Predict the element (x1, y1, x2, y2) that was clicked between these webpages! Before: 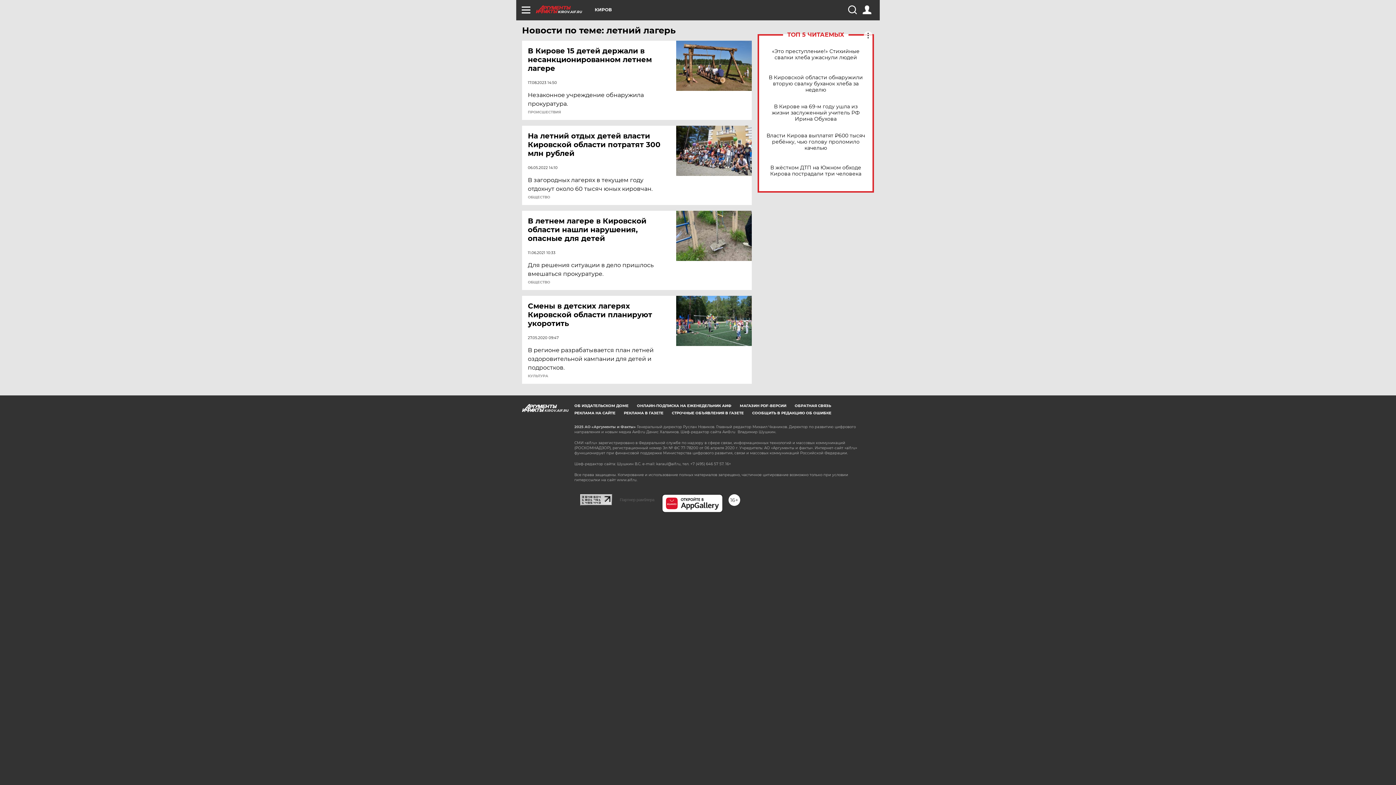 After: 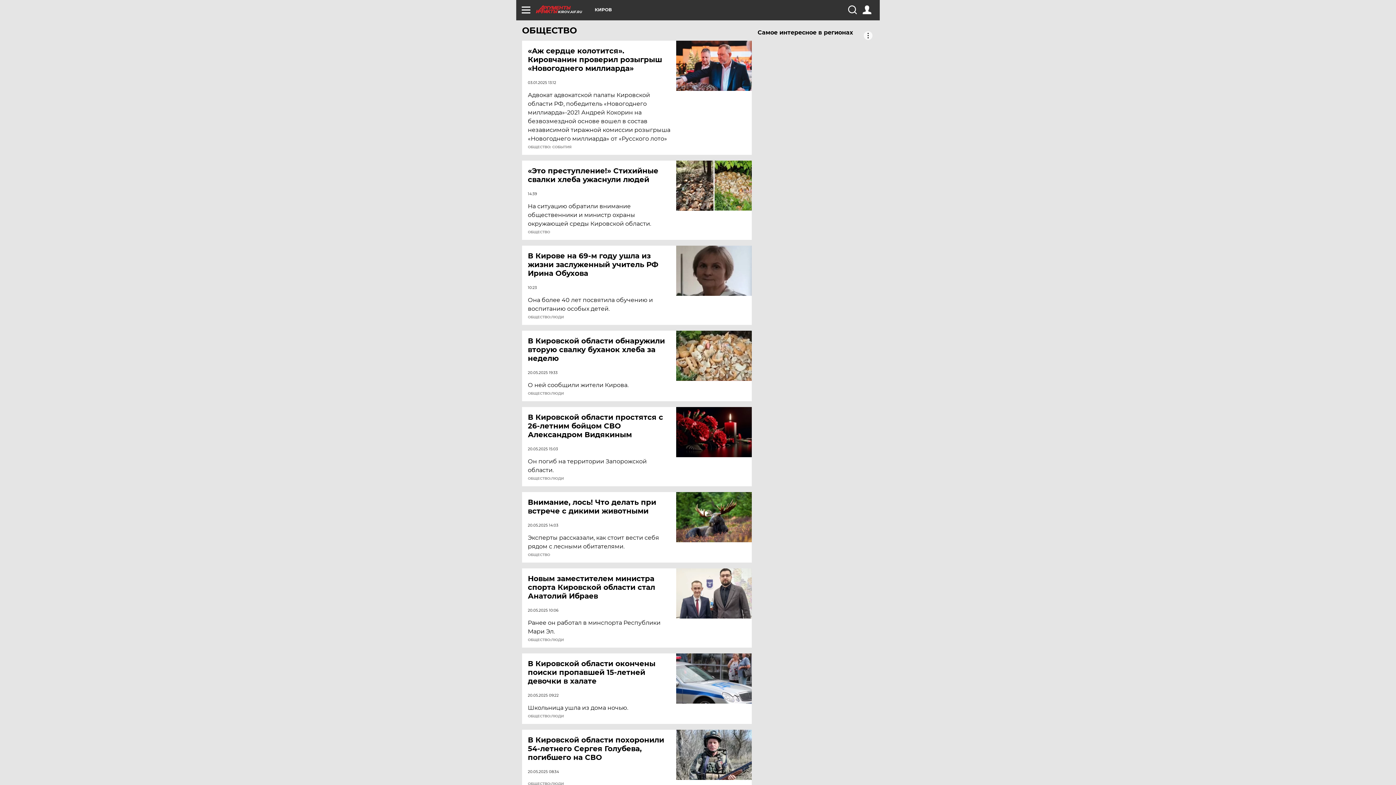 Action: label: ОБЩЕСТВО bbox: (528, 195, 550, 199)